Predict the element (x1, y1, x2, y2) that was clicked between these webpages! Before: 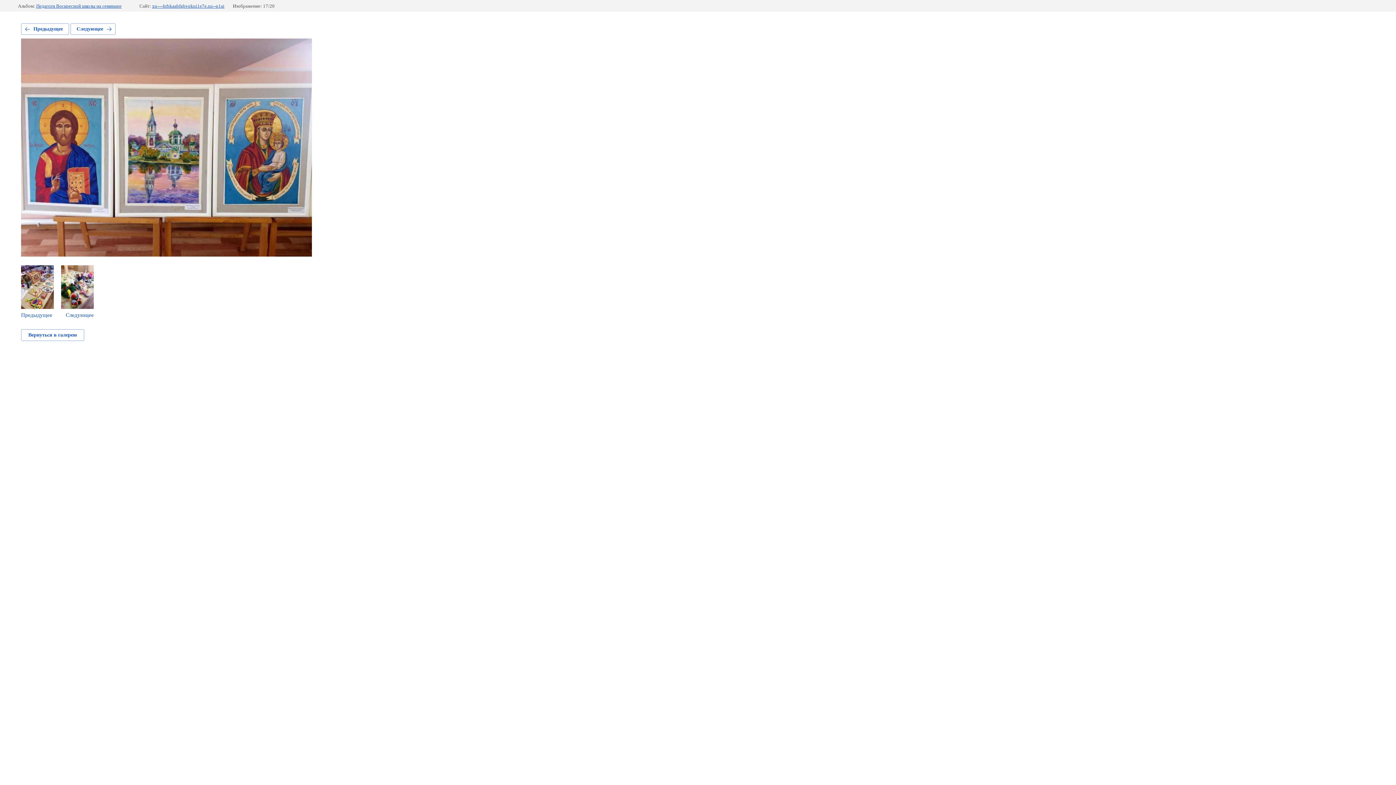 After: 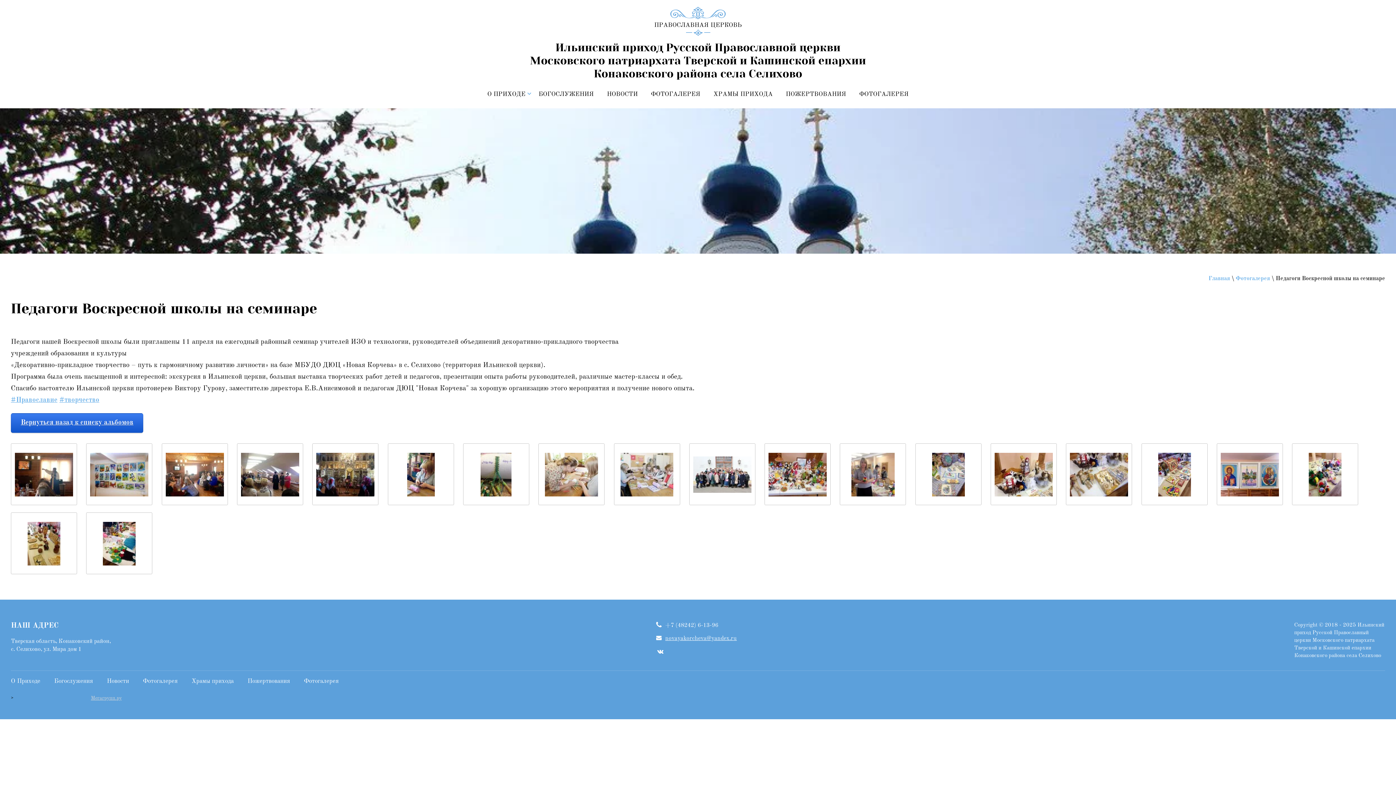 Action: bbox: (21, 329, 84, 341) label: Вернуться в галерею